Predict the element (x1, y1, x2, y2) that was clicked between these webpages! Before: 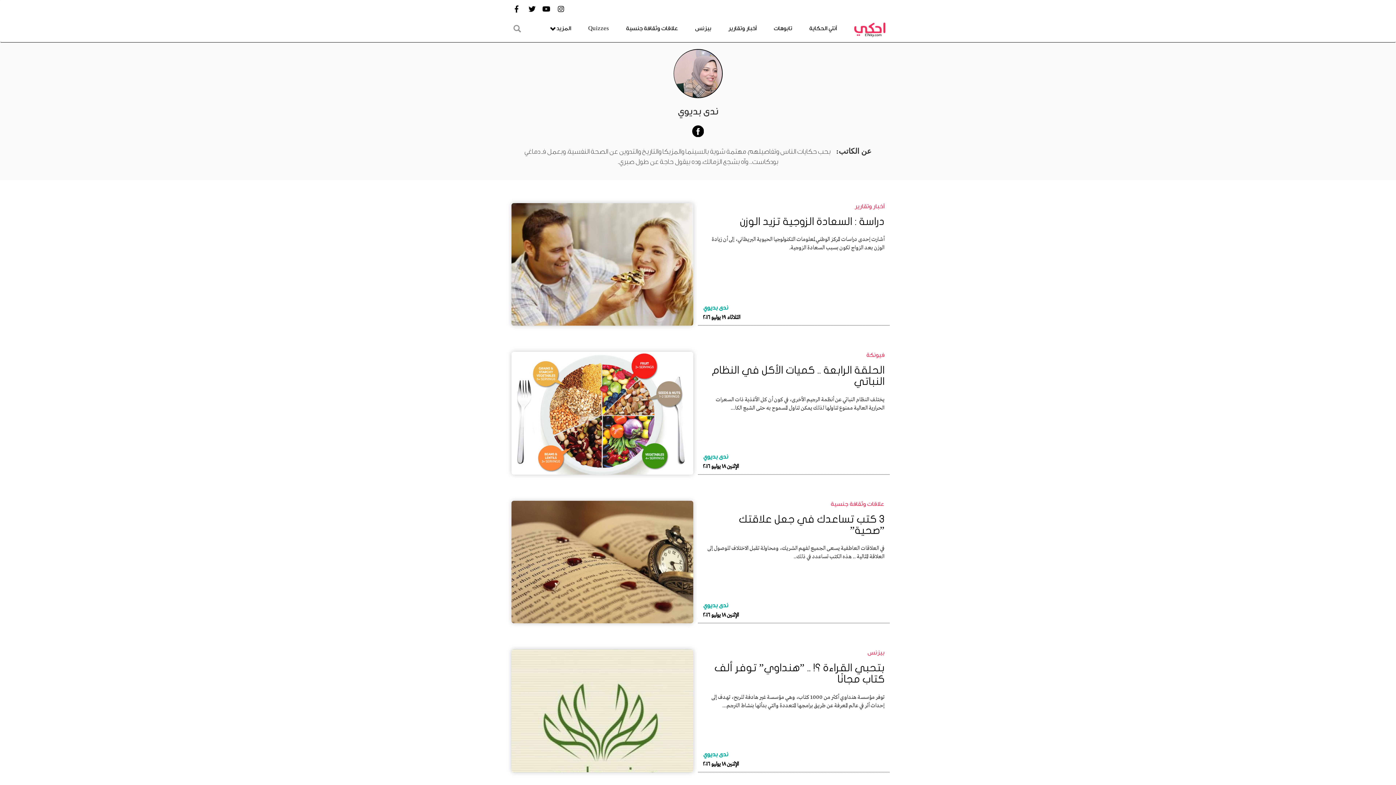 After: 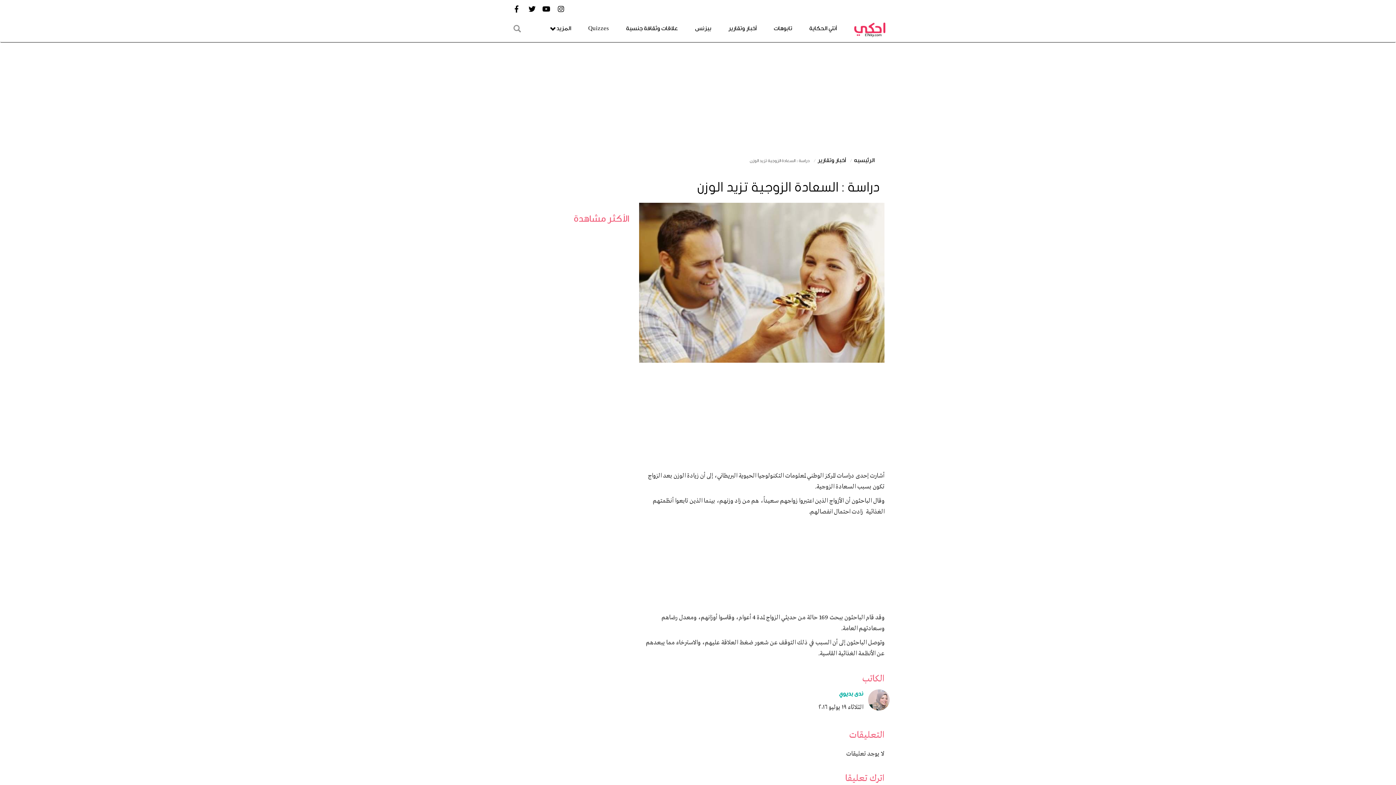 Action: bbox: (568, 284, 770, 291)